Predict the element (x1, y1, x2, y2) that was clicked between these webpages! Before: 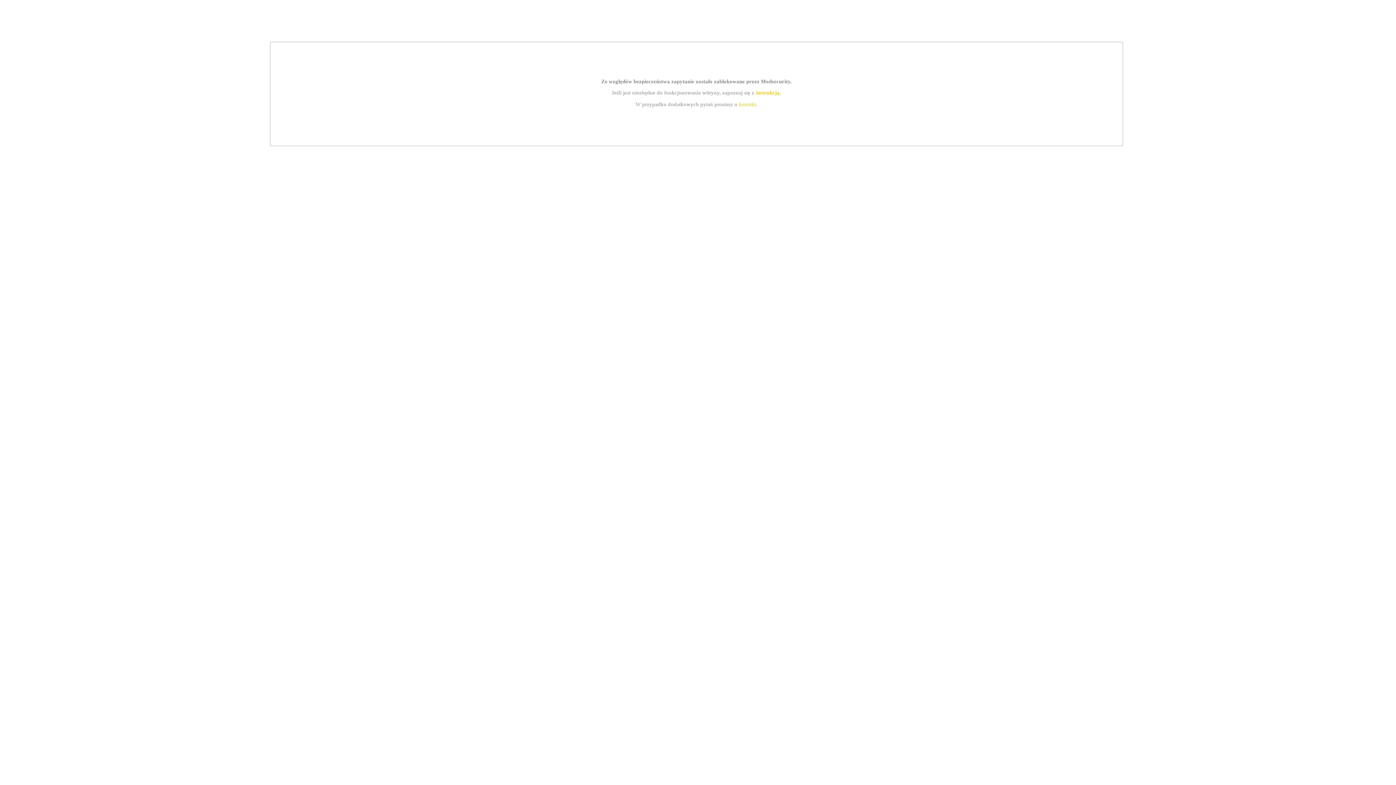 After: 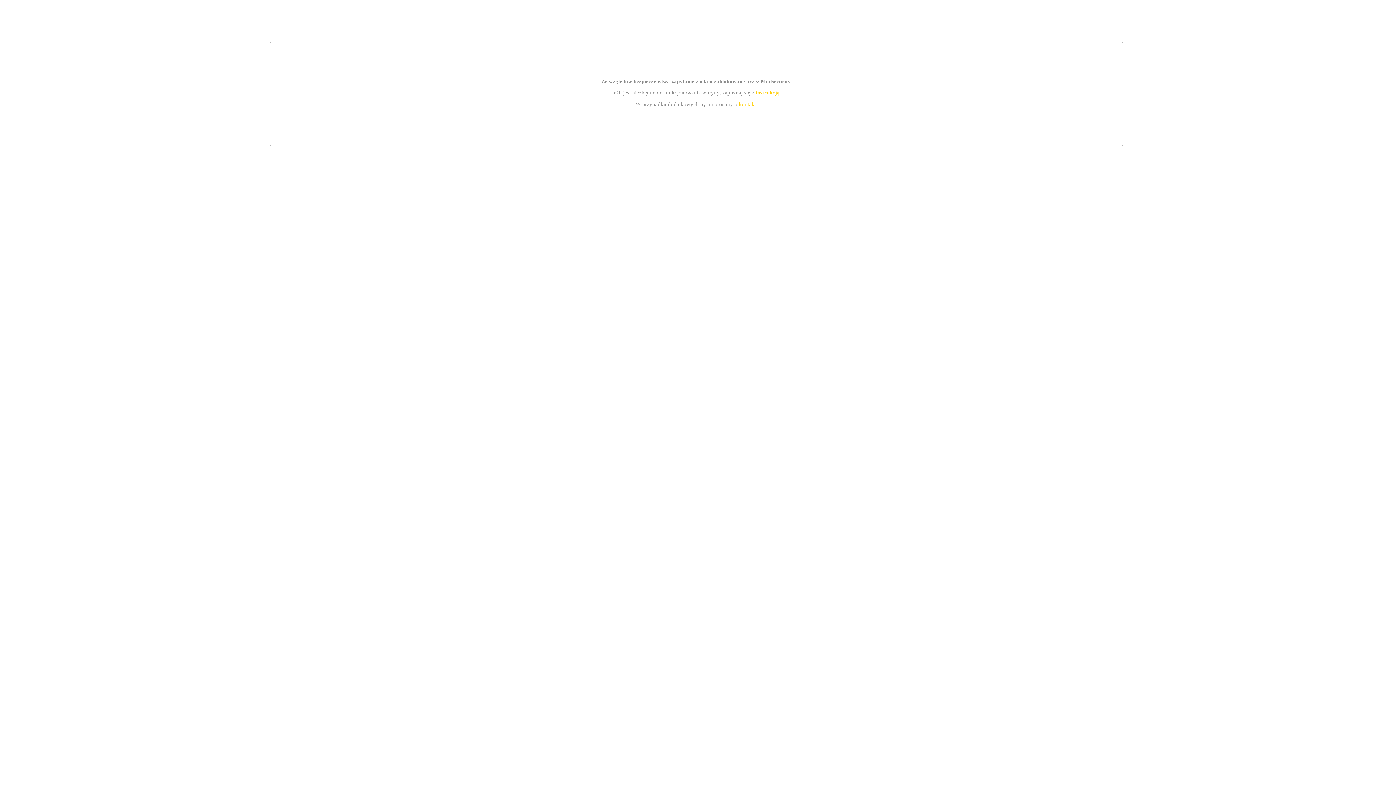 Action: bbox: (739, 101, 756, 107) label: kontakt